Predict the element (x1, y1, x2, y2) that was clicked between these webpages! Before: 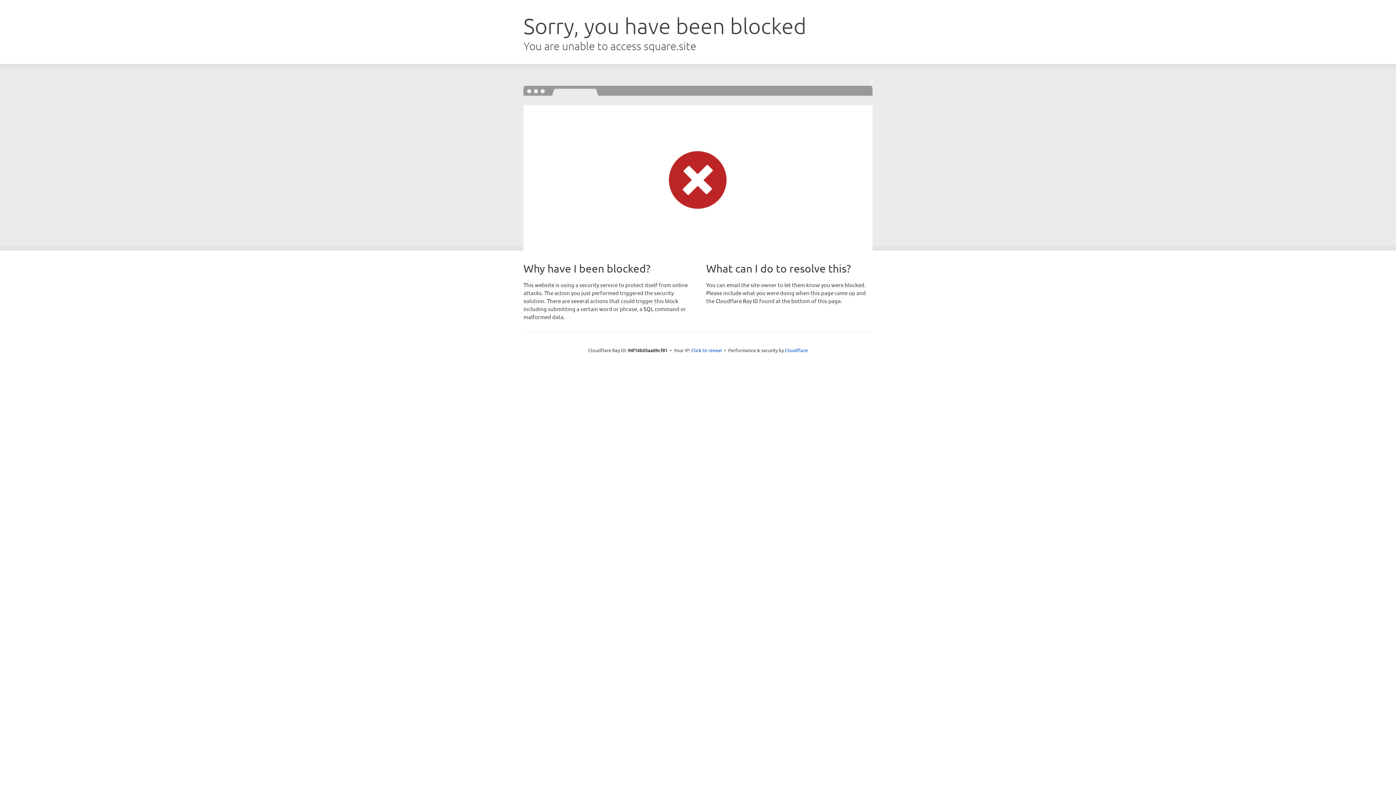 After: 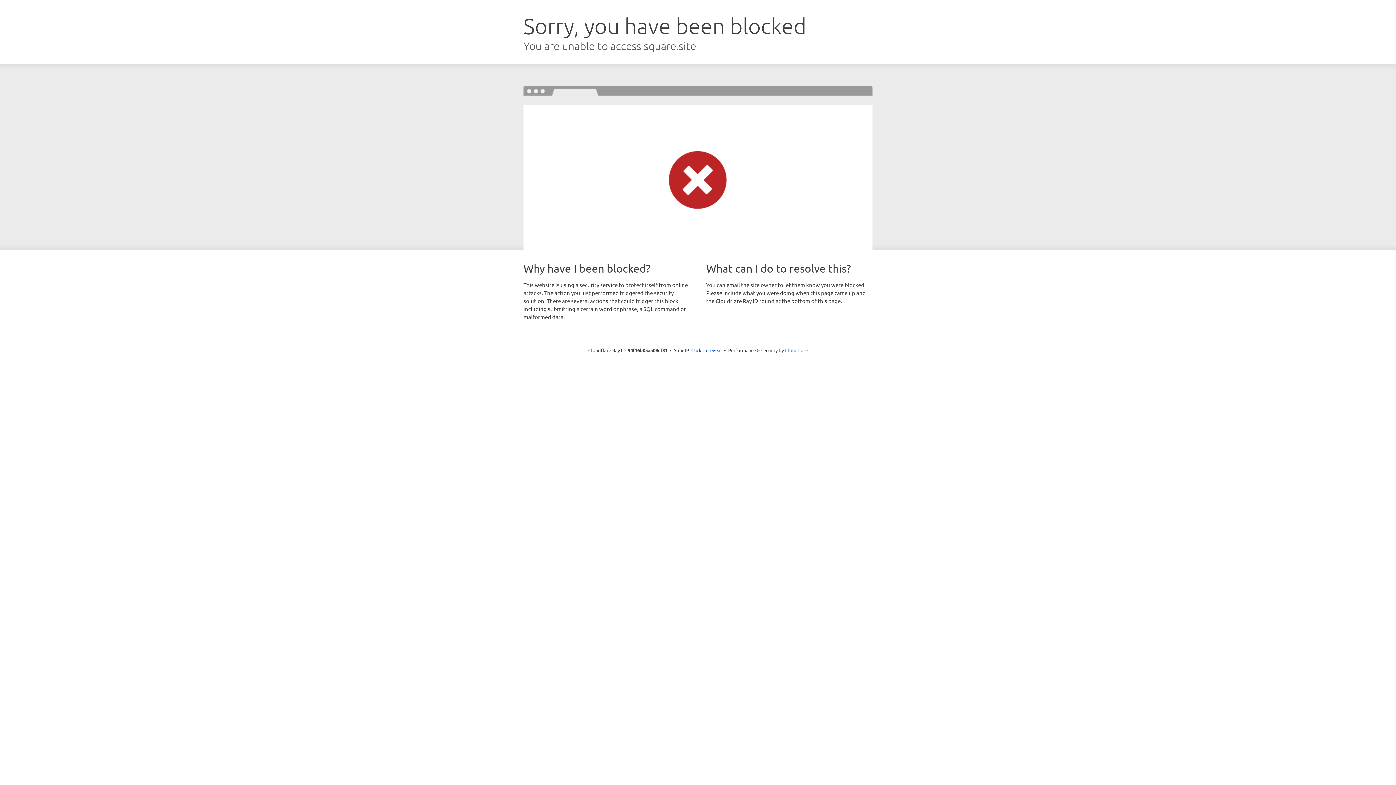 Action: label: Cloudflare bbox: (785, 347, 808, 353)